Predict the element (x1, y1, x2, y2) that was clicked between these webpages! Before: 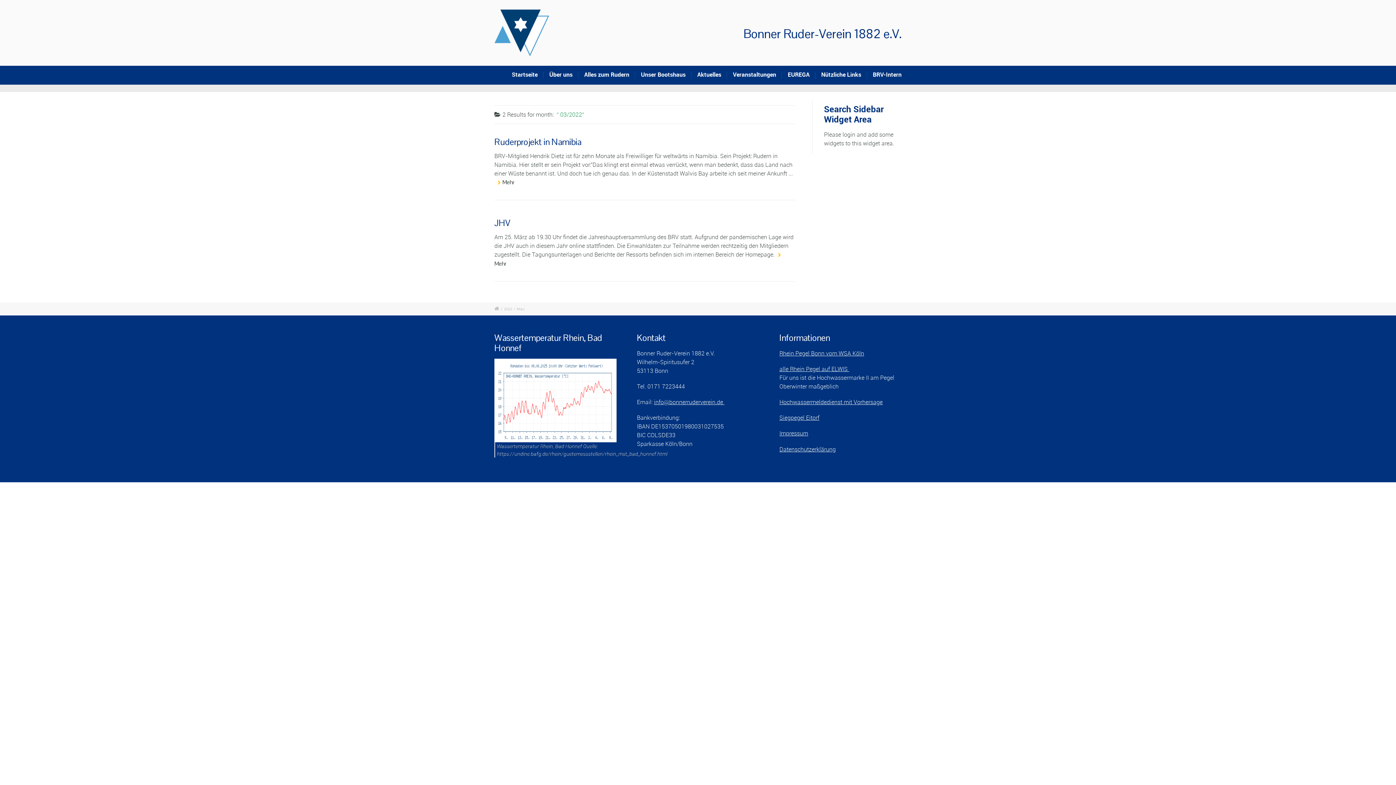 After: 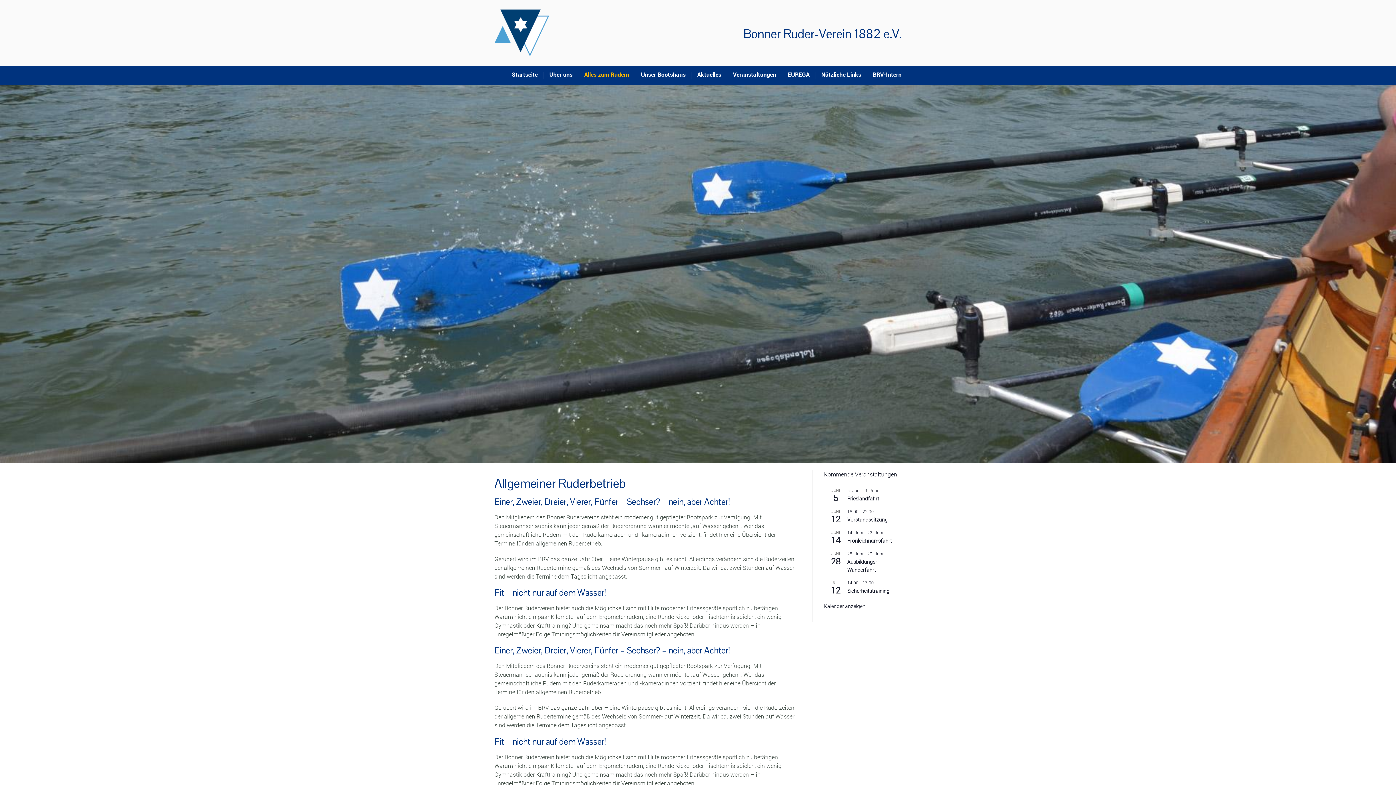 Action: label: Alles zum Rudern bbox: (584, 65, 635, 84)